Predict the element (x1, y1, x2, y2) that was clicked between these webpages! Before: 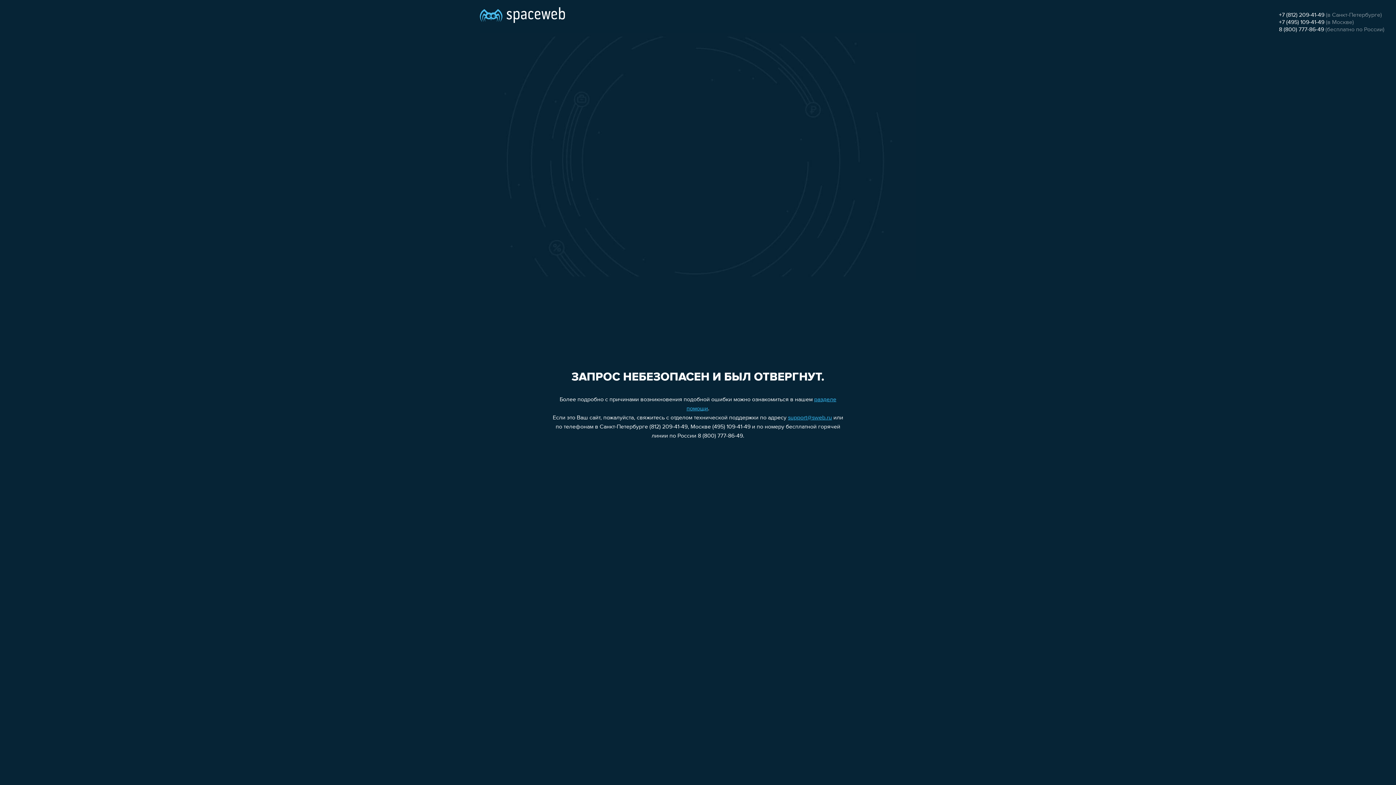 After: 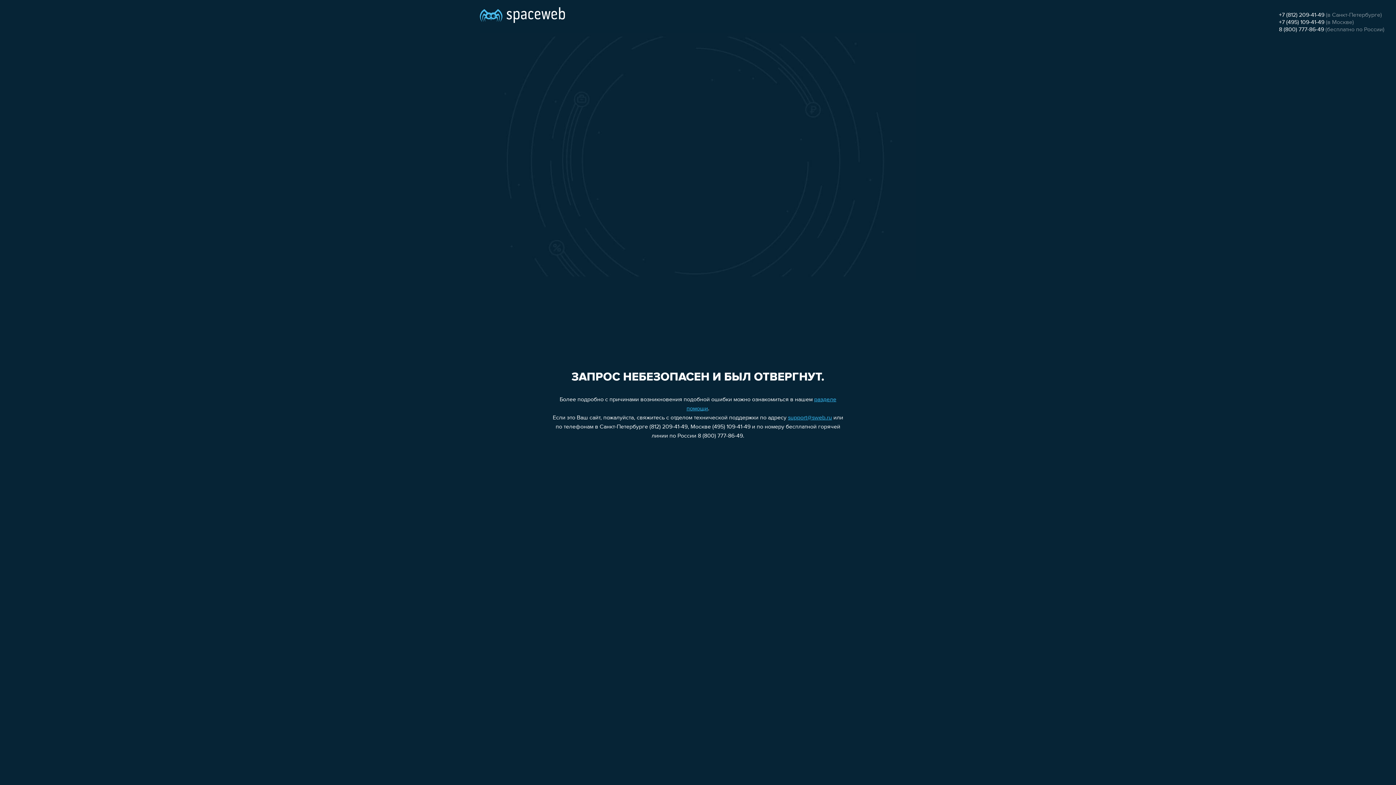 Action: label: 8 (800) 777-86-49 bbox: (1279, 26, 1324, 32)